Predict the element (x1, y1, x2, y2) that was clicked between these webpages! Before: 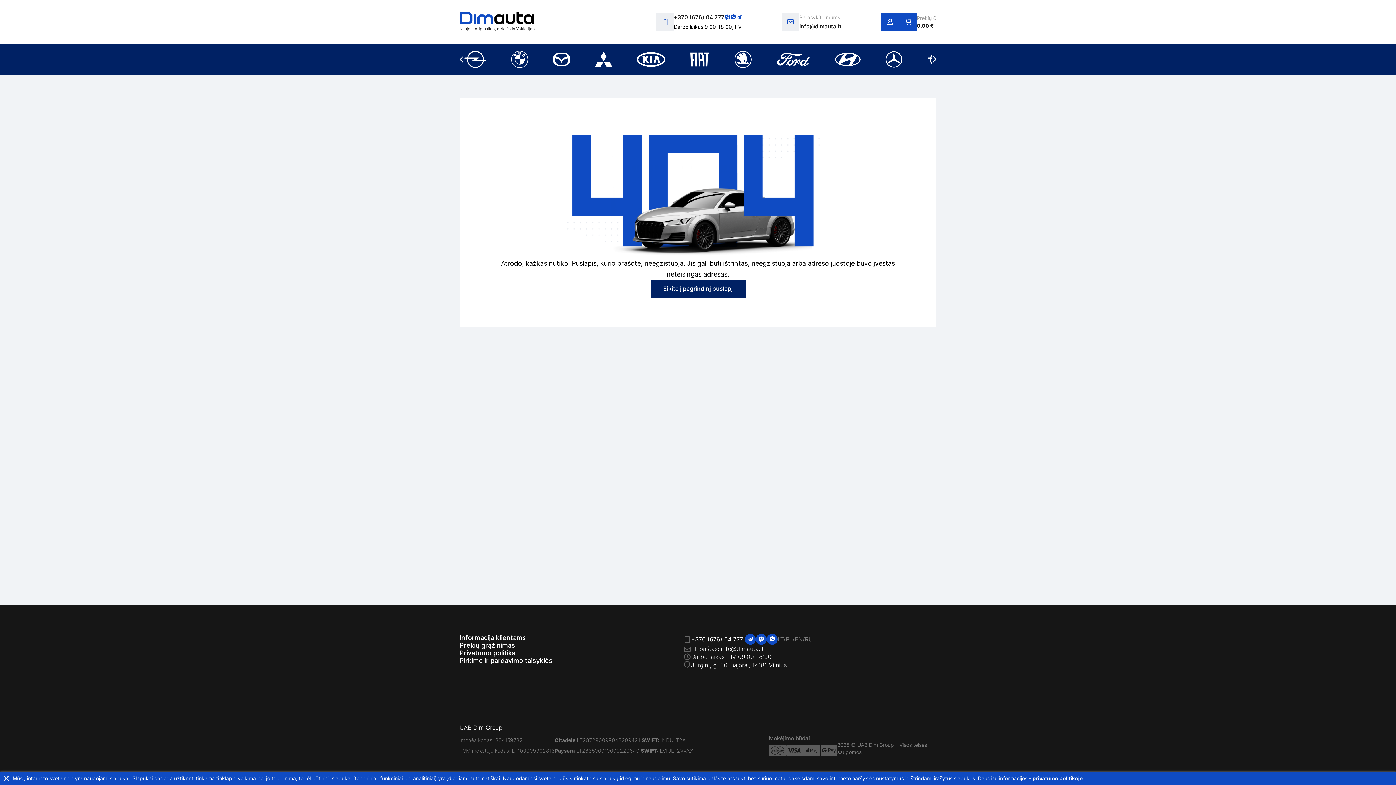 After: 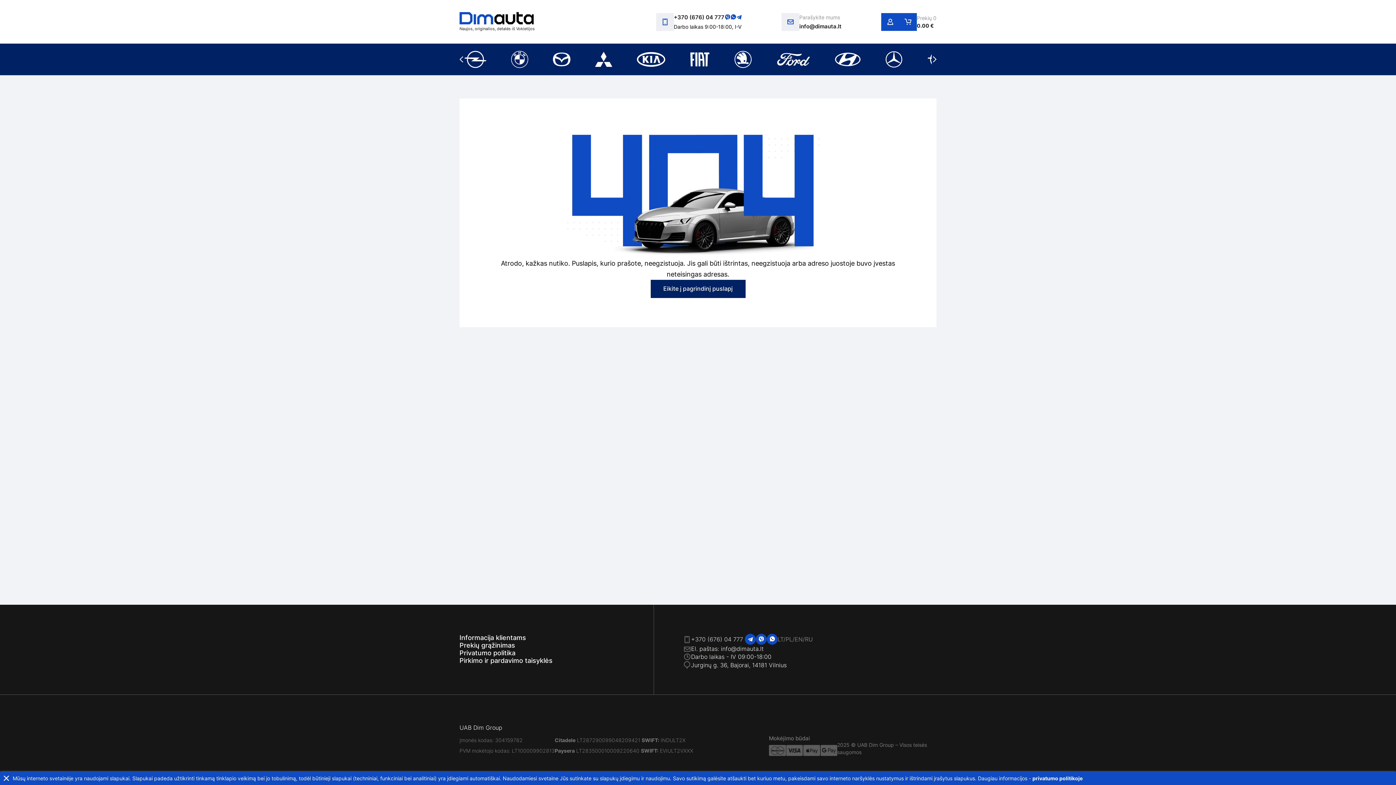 Action: bbox: (683, 635, 743, 643) label: +370 (676) 04 777